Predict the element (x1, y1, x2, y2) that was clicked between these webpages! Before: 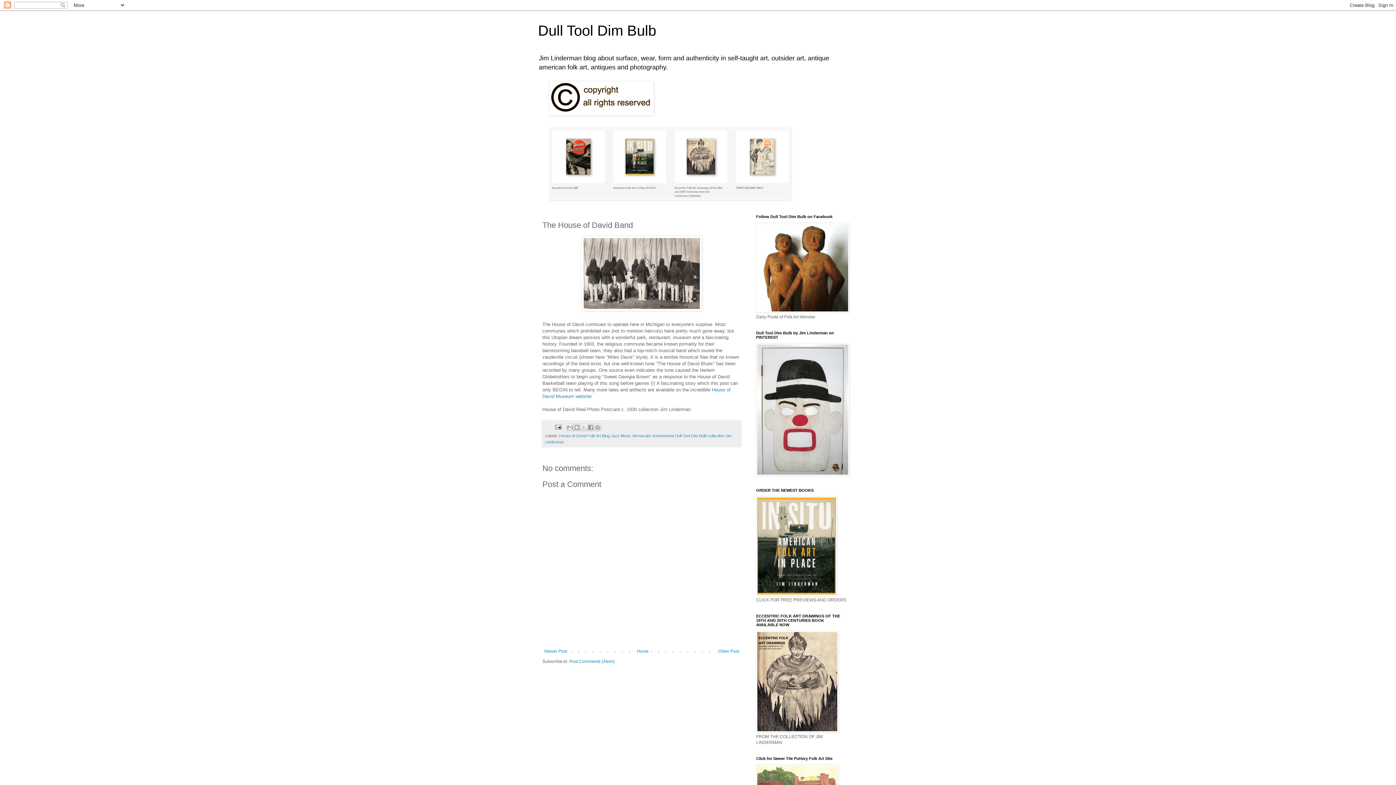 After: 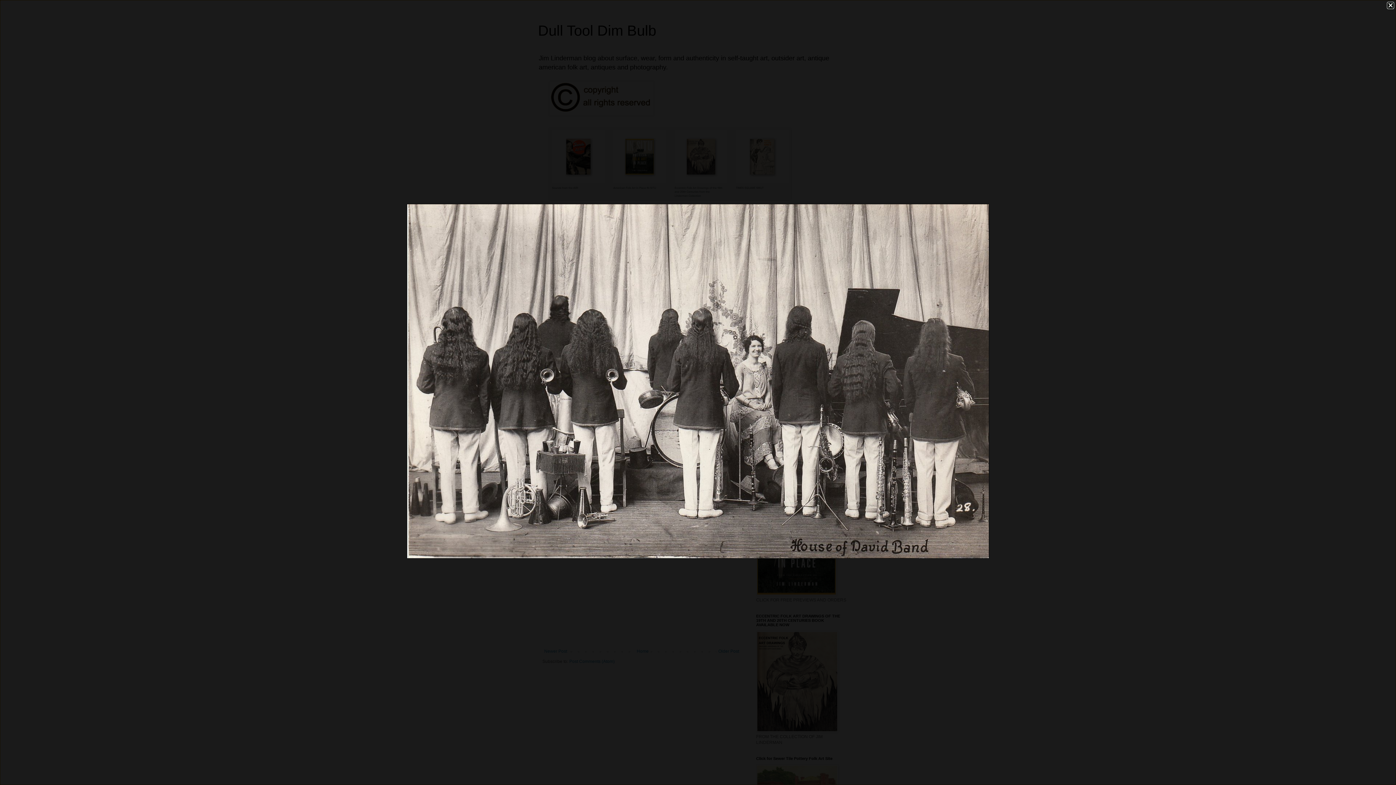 Action: bbox: (542, 235, 741, 311)